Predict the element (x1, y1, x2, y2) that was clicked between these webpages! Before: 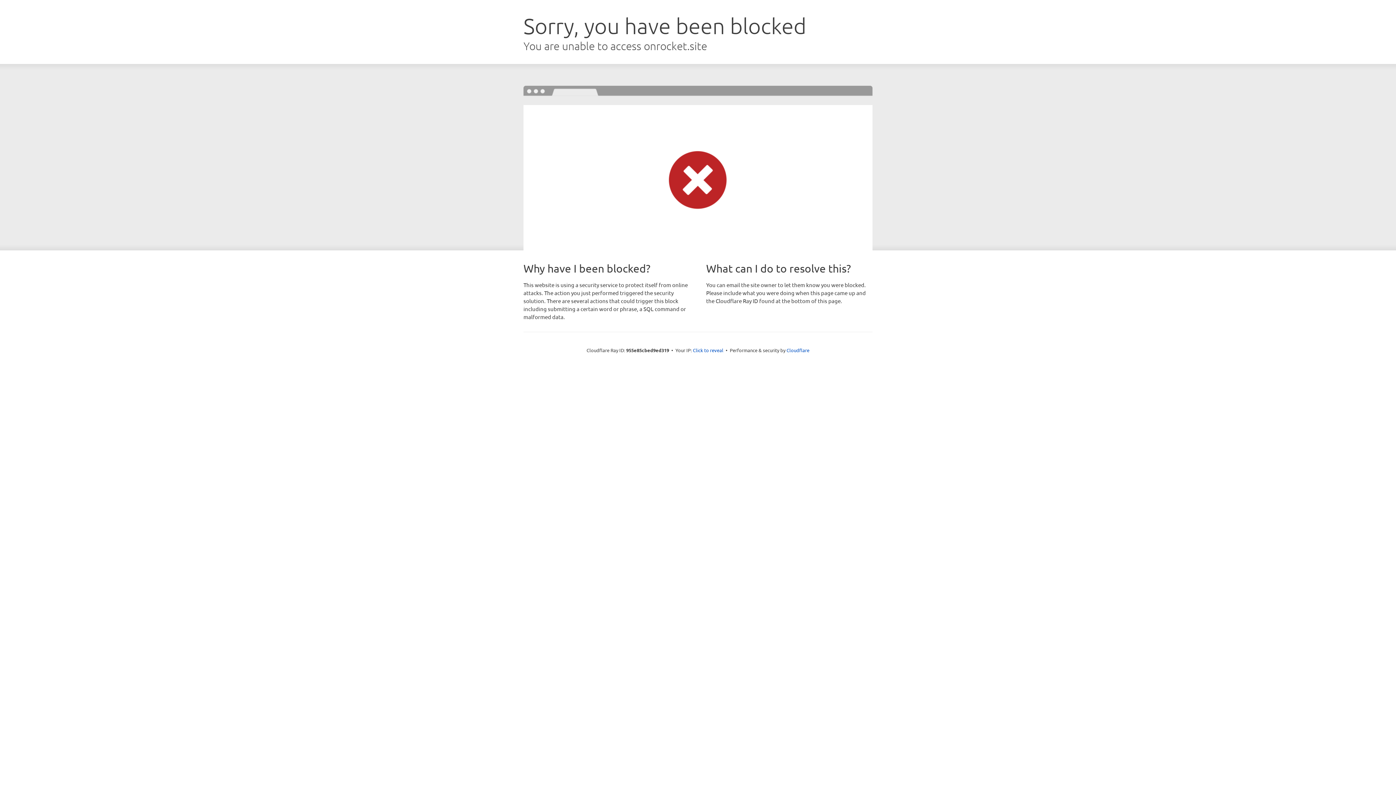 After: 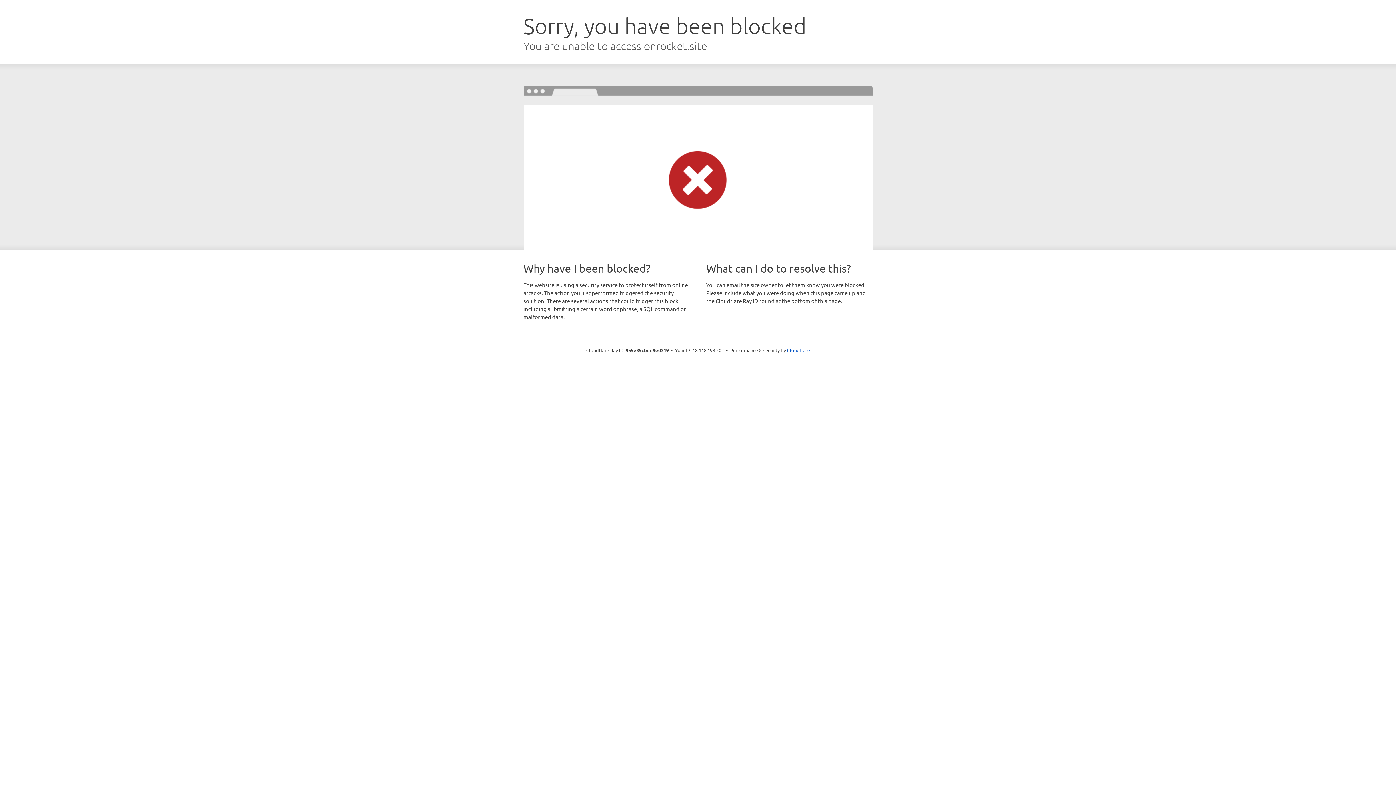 Action: bbox: (693, 346, 723, 353) label: Click to reveal